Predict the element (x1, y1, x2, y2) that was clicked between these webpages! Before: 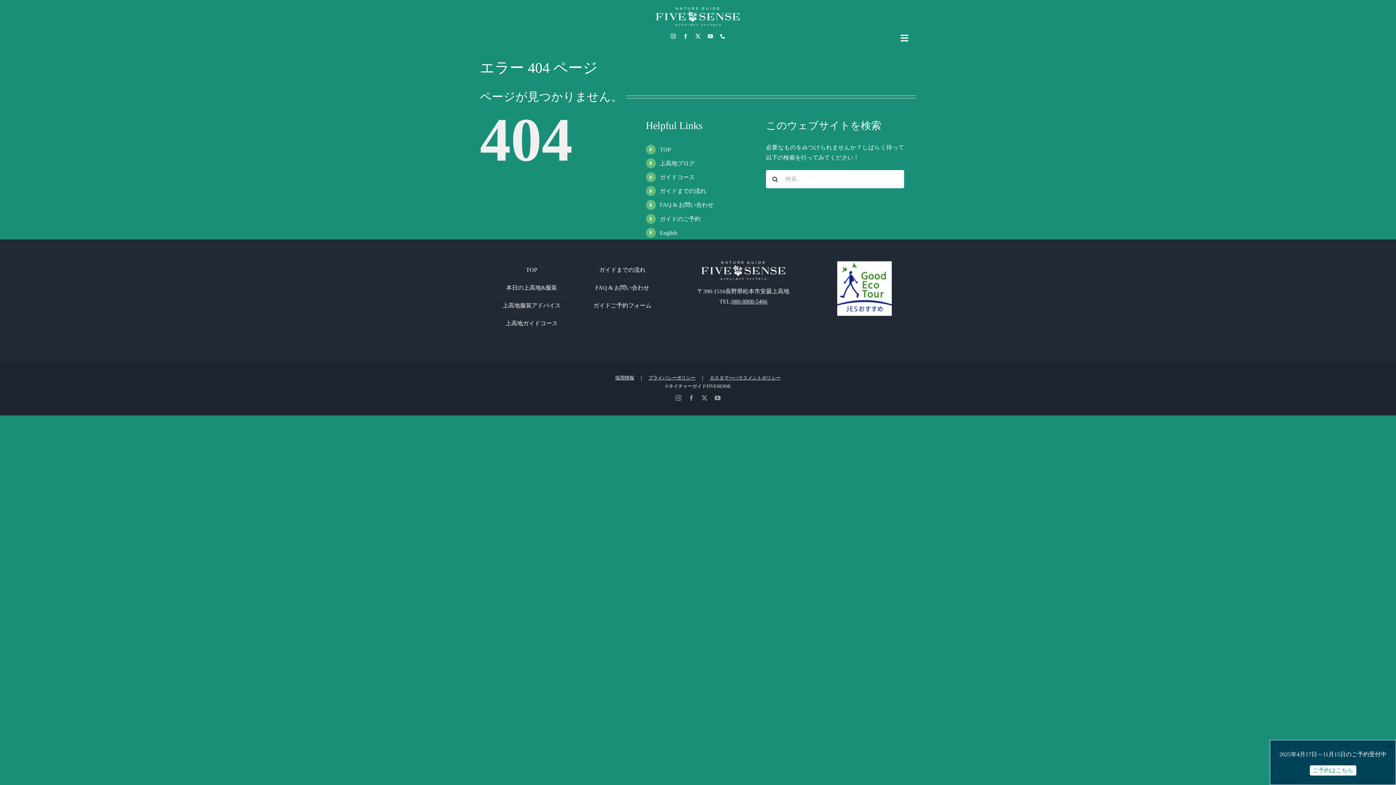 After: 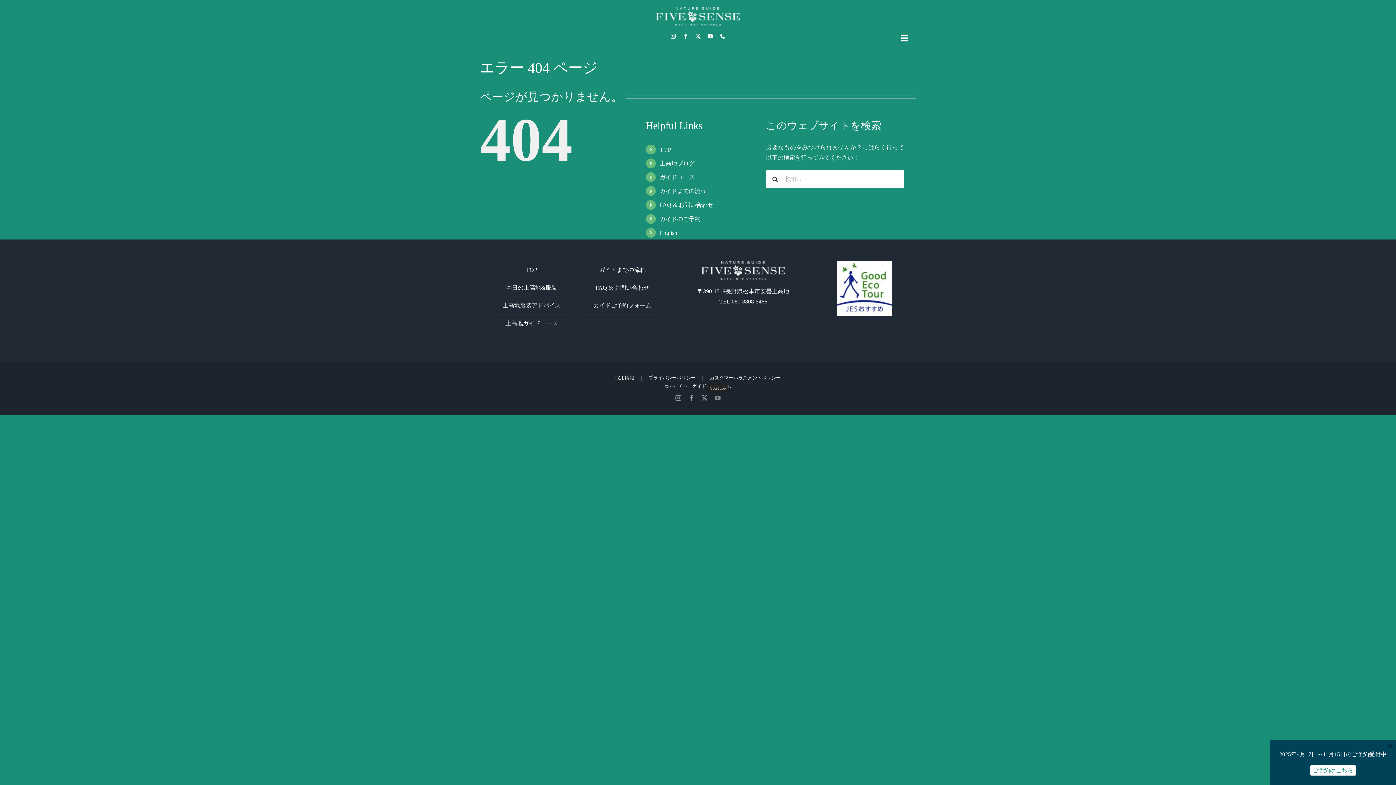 Action: bbox: (714, 395, 720, 401) label: youtube